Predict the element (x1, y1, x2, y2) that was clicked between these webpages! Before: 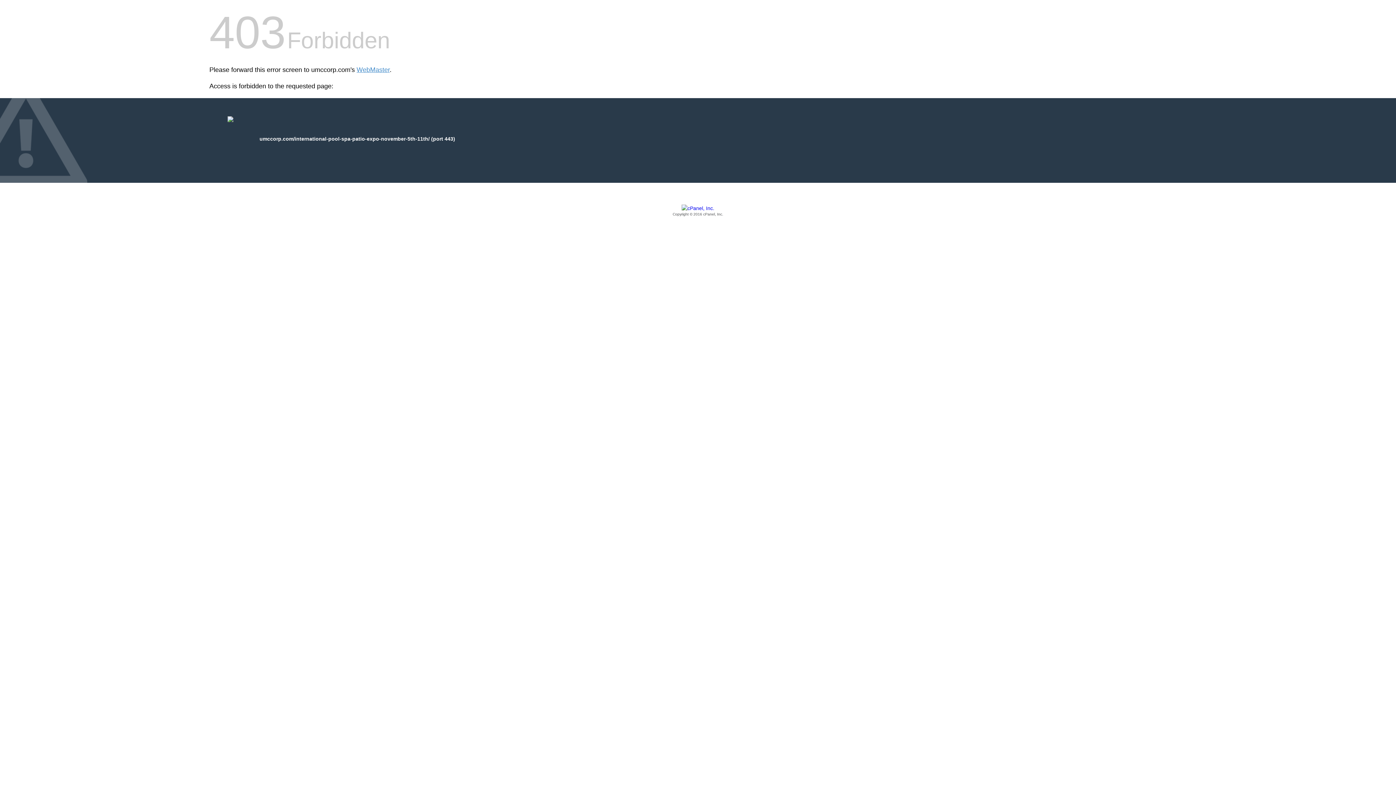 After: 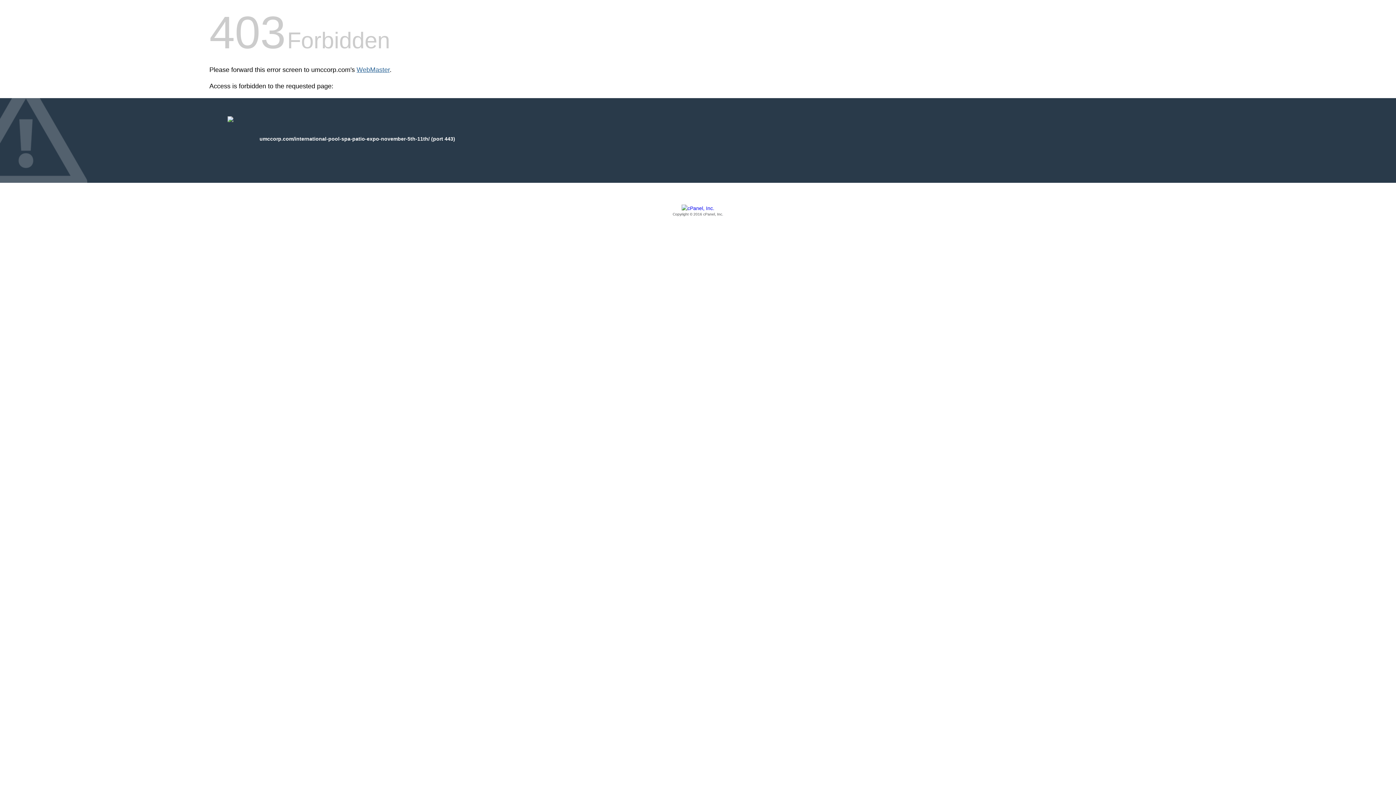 Action: bbox: (356, 66, 389, 73) label: WebMaster